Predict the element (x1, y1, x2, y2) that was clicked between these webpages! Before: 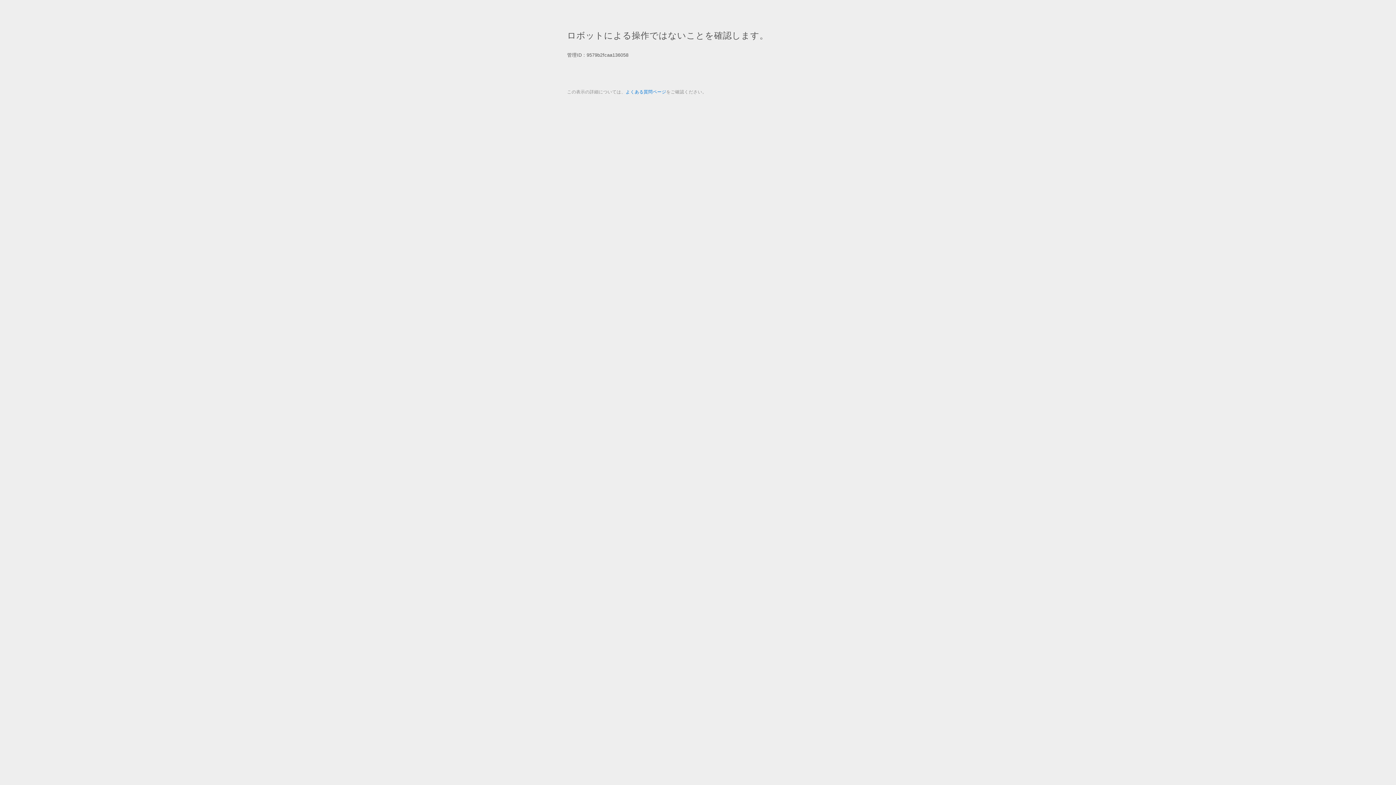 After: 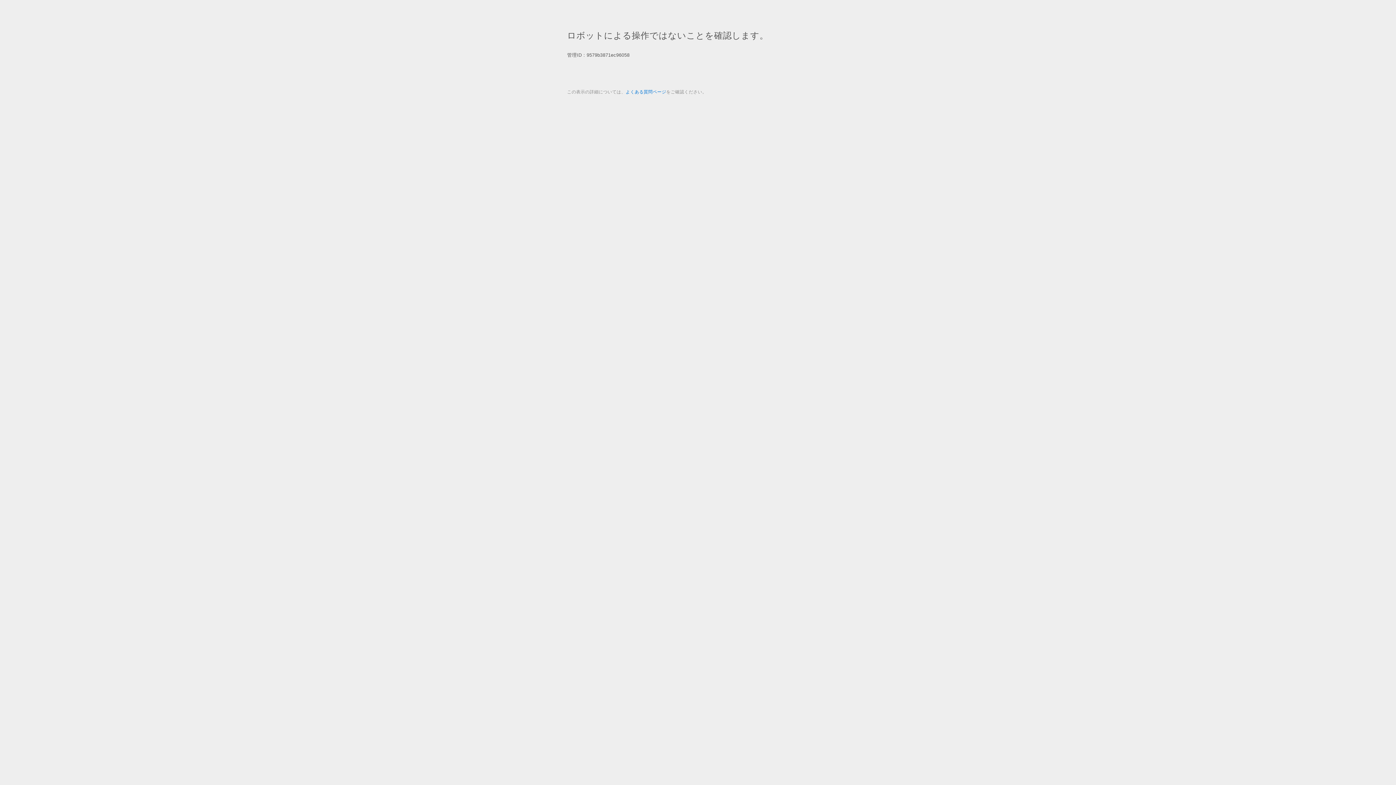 Action: bbox: (625, 89, 666, 94) label: よくある質問ページ